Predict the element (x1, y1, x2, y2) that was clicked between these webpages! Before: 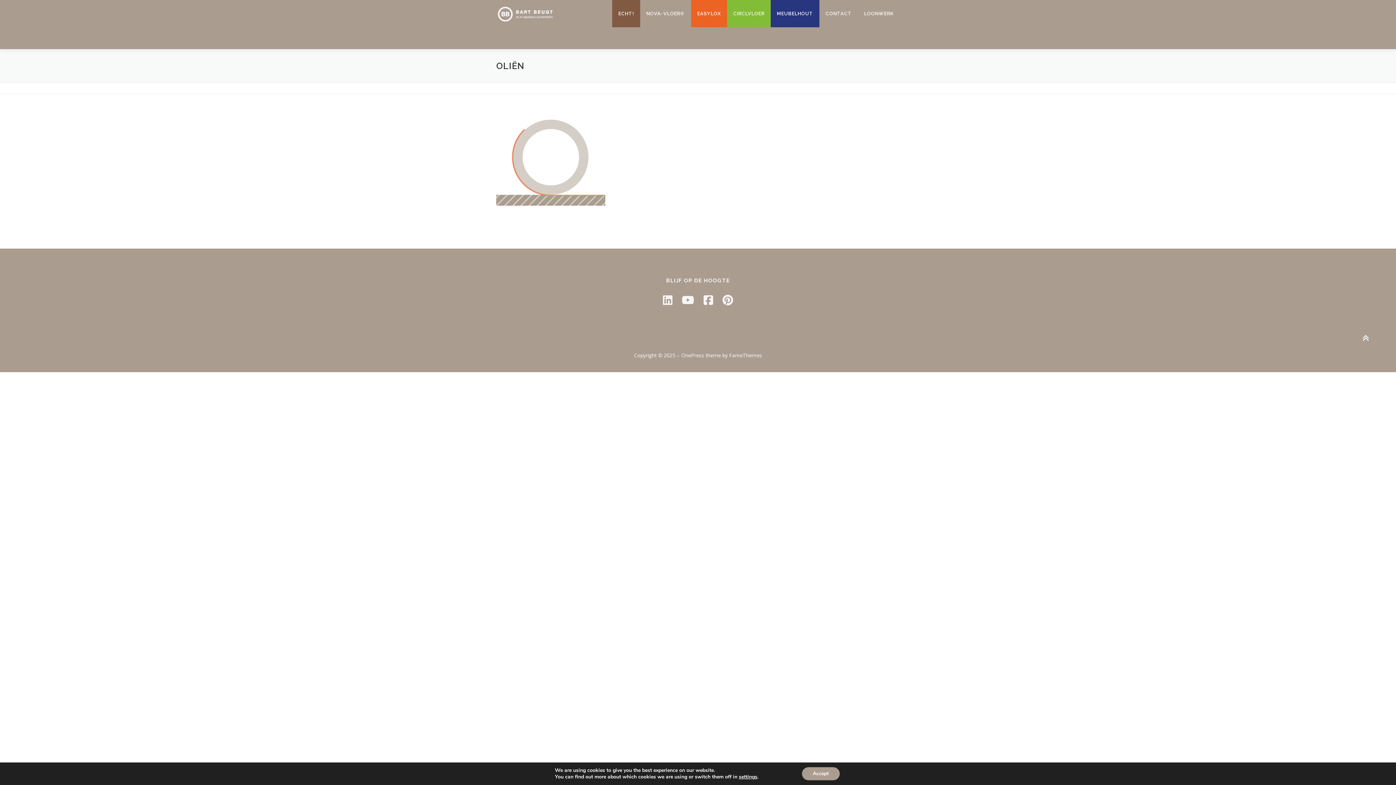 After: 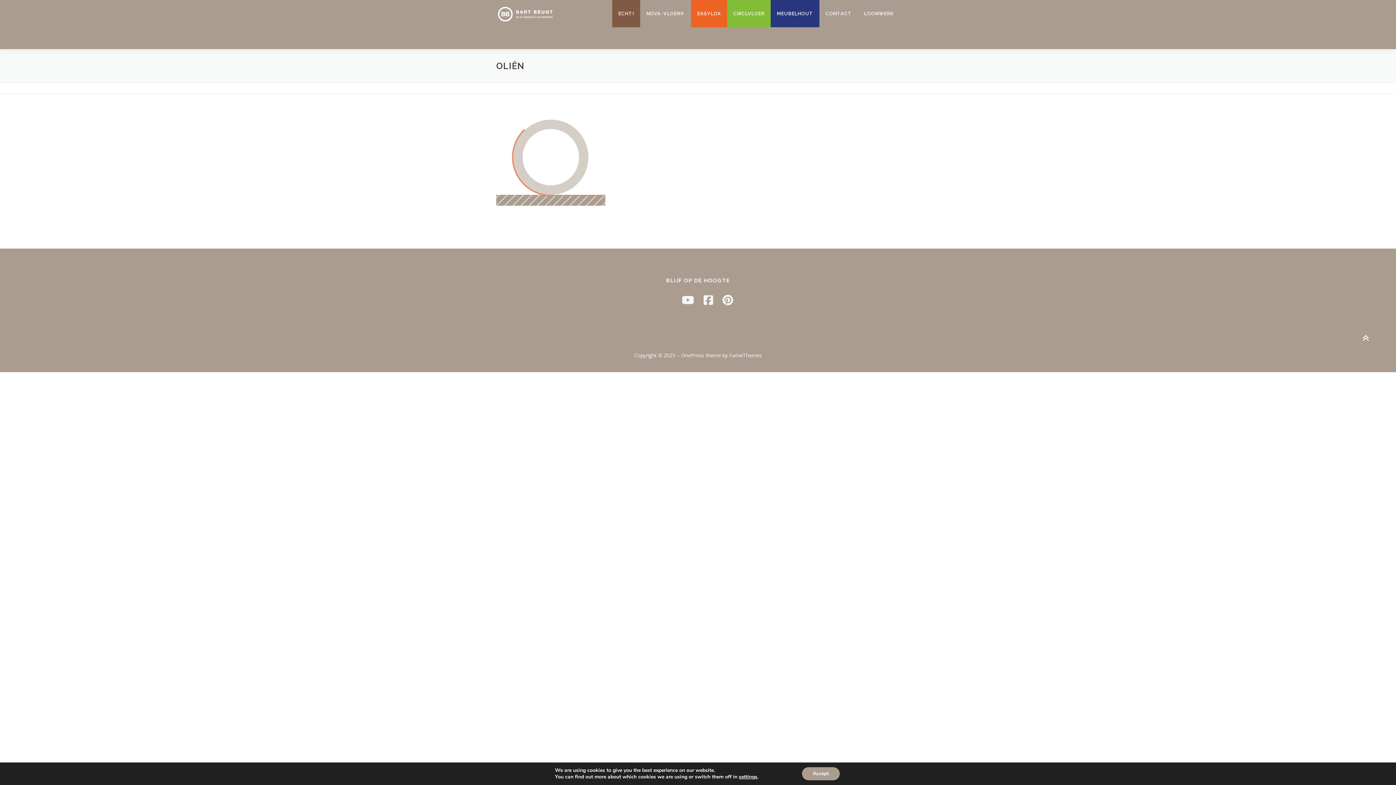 Action: bbox: (663, 292, 672, 307)